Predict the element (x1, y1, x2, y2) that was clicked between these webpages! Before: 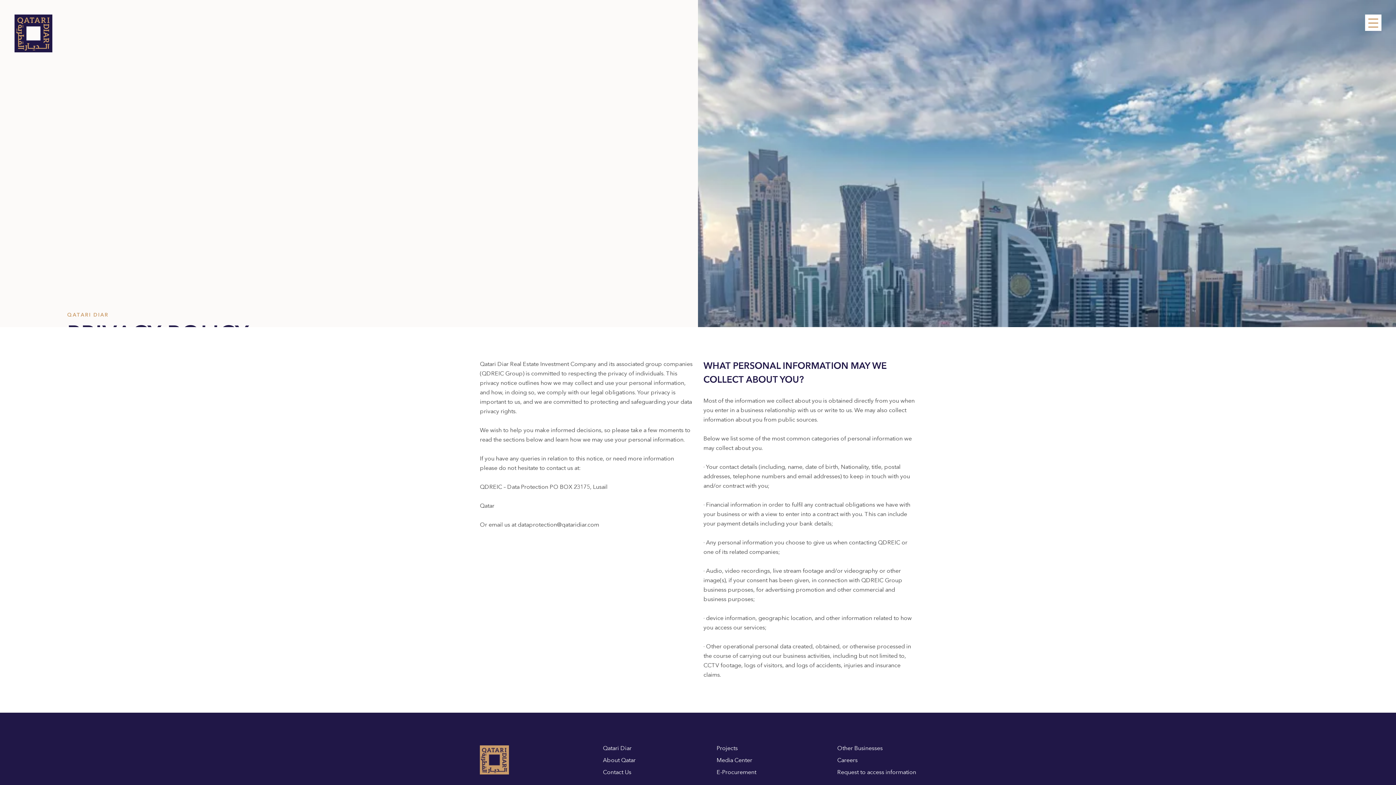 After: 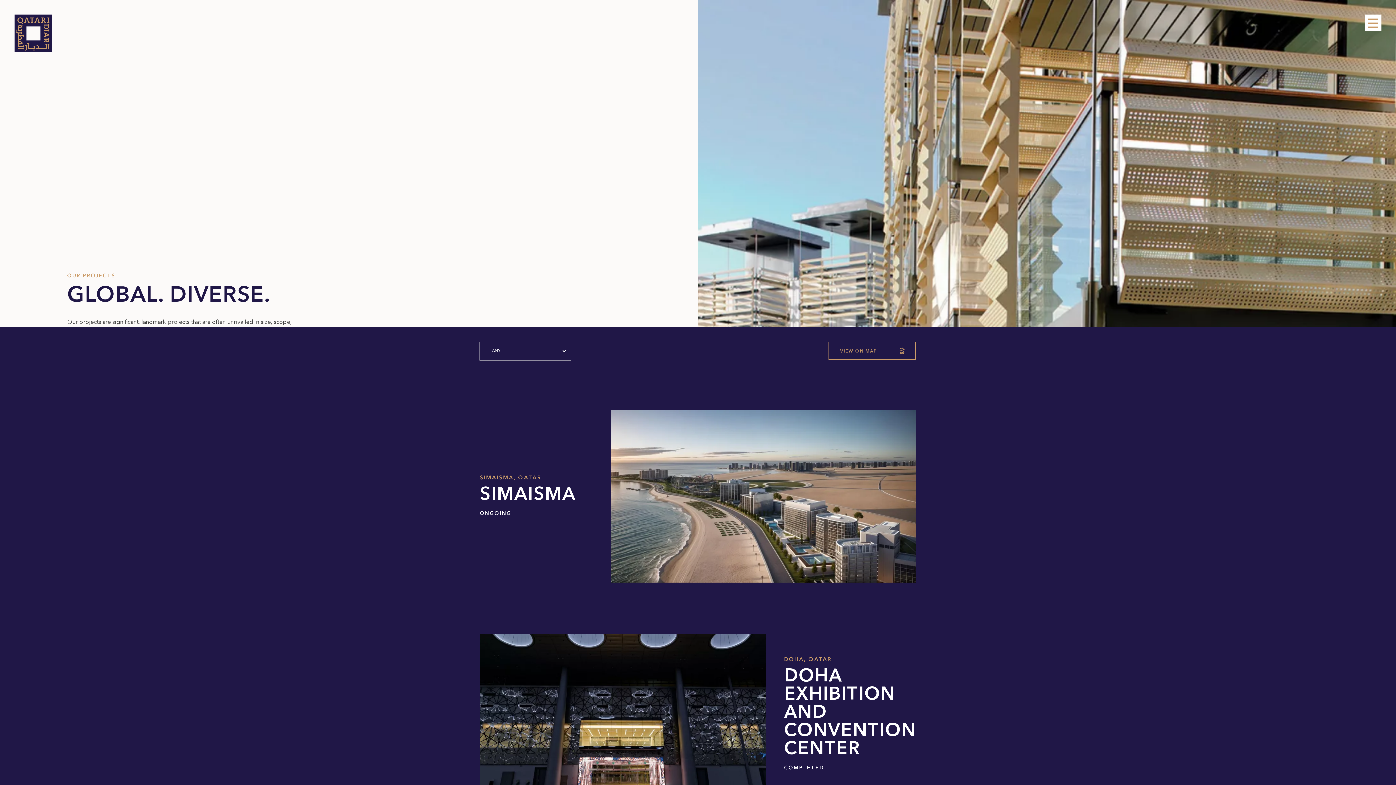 Action: label: Projects bbox: (716, 746, 737, 752)